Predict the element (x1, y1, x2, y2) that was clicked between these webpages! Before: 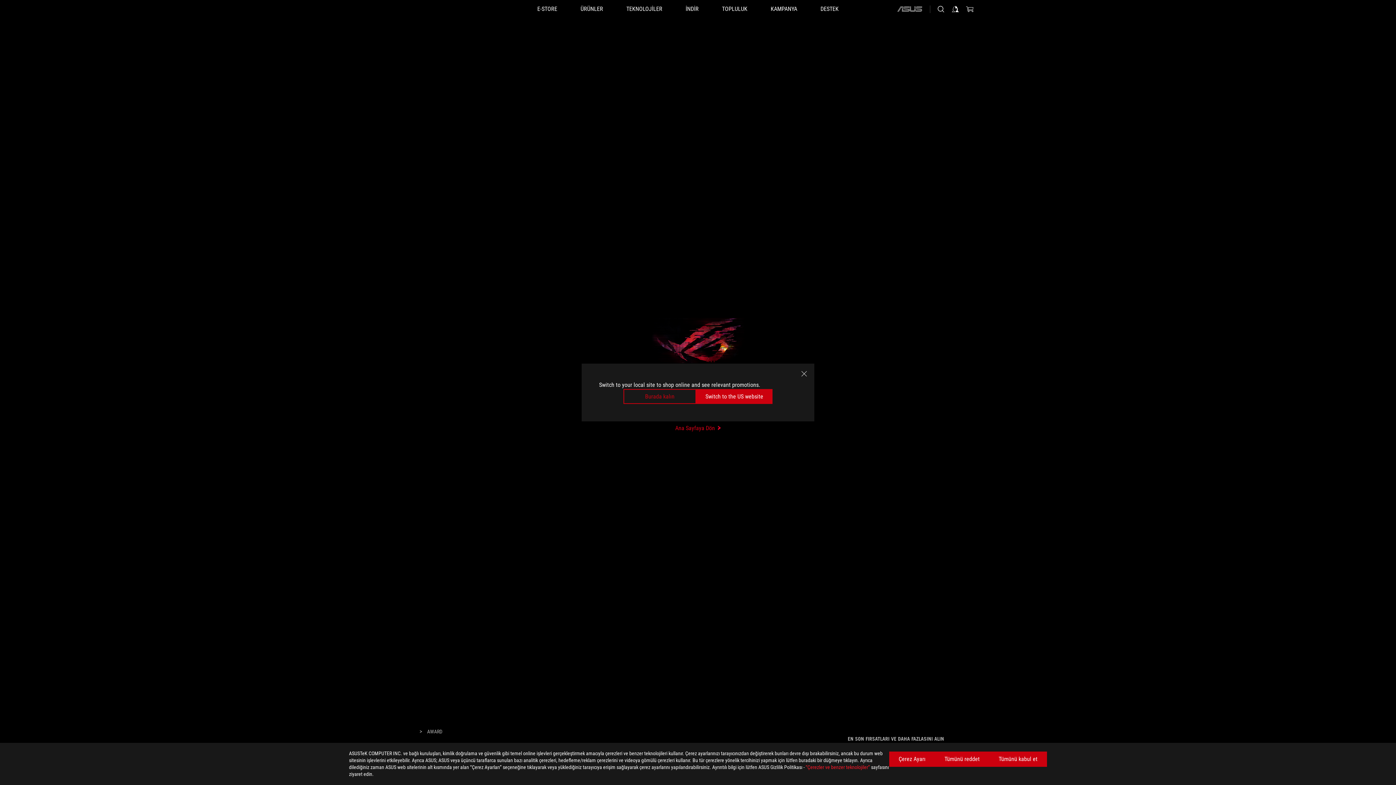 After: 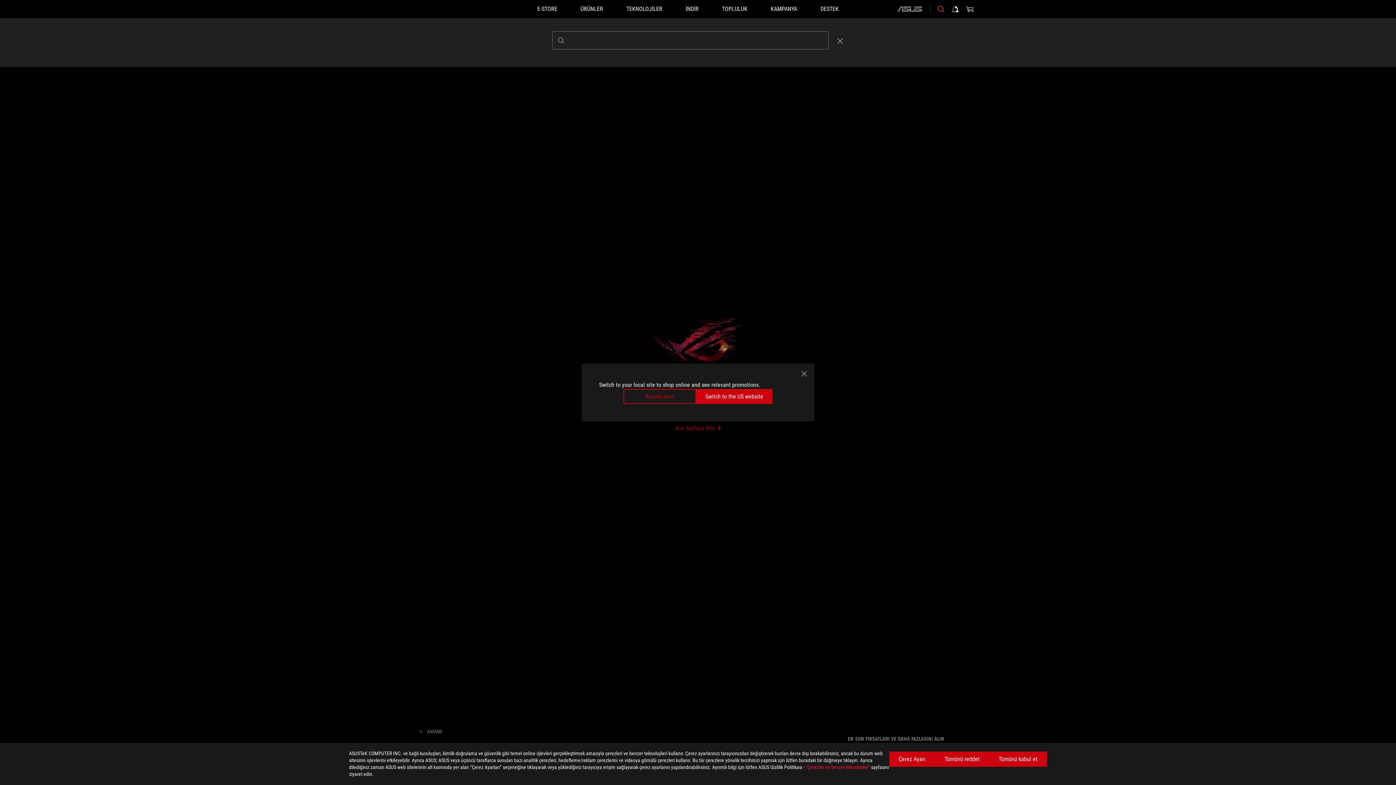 Action: bbox: (936, 4, 945, 13) label: Search, type and press enter to search